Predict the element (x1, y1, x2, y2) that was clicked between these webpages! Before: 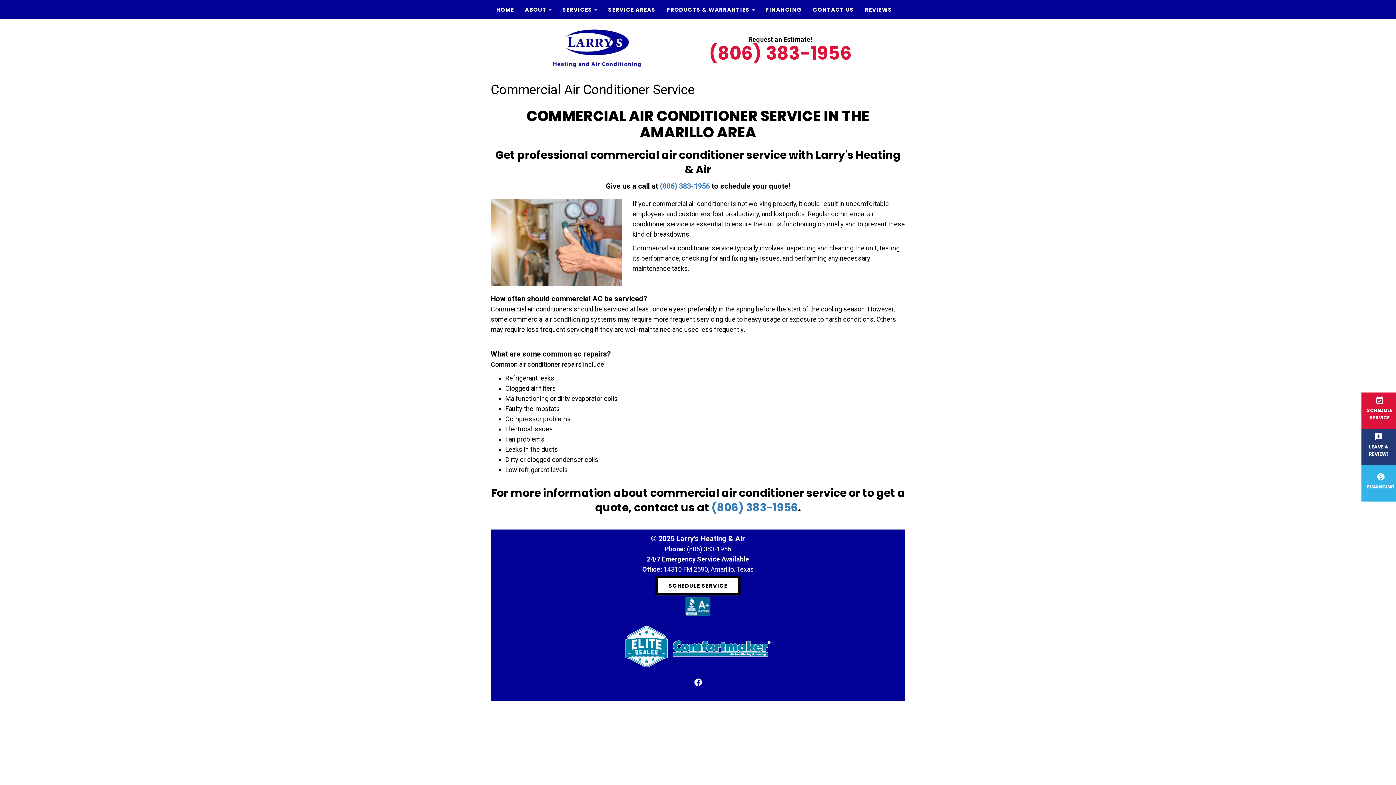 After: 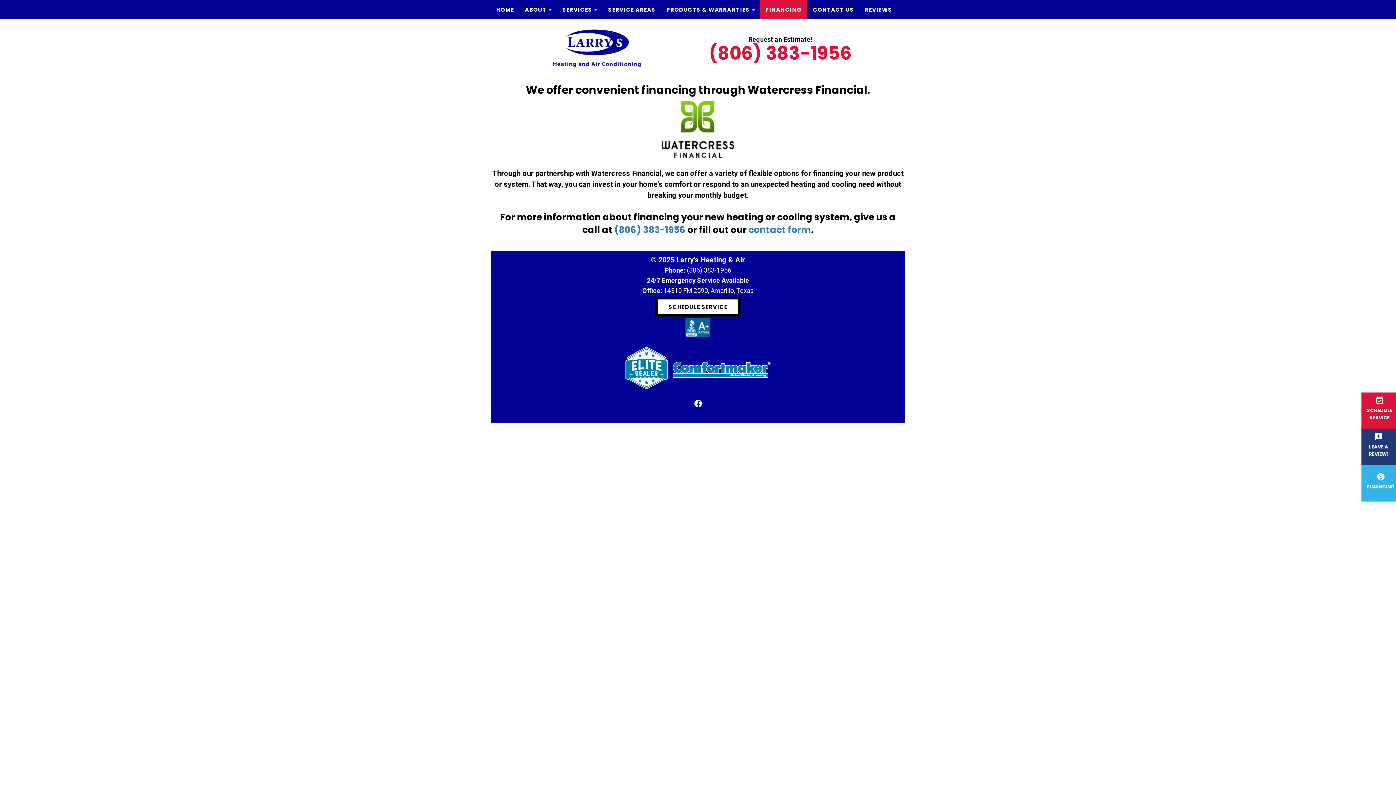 Action: bbox: (760, 0, 807, 19) label: FINANCING